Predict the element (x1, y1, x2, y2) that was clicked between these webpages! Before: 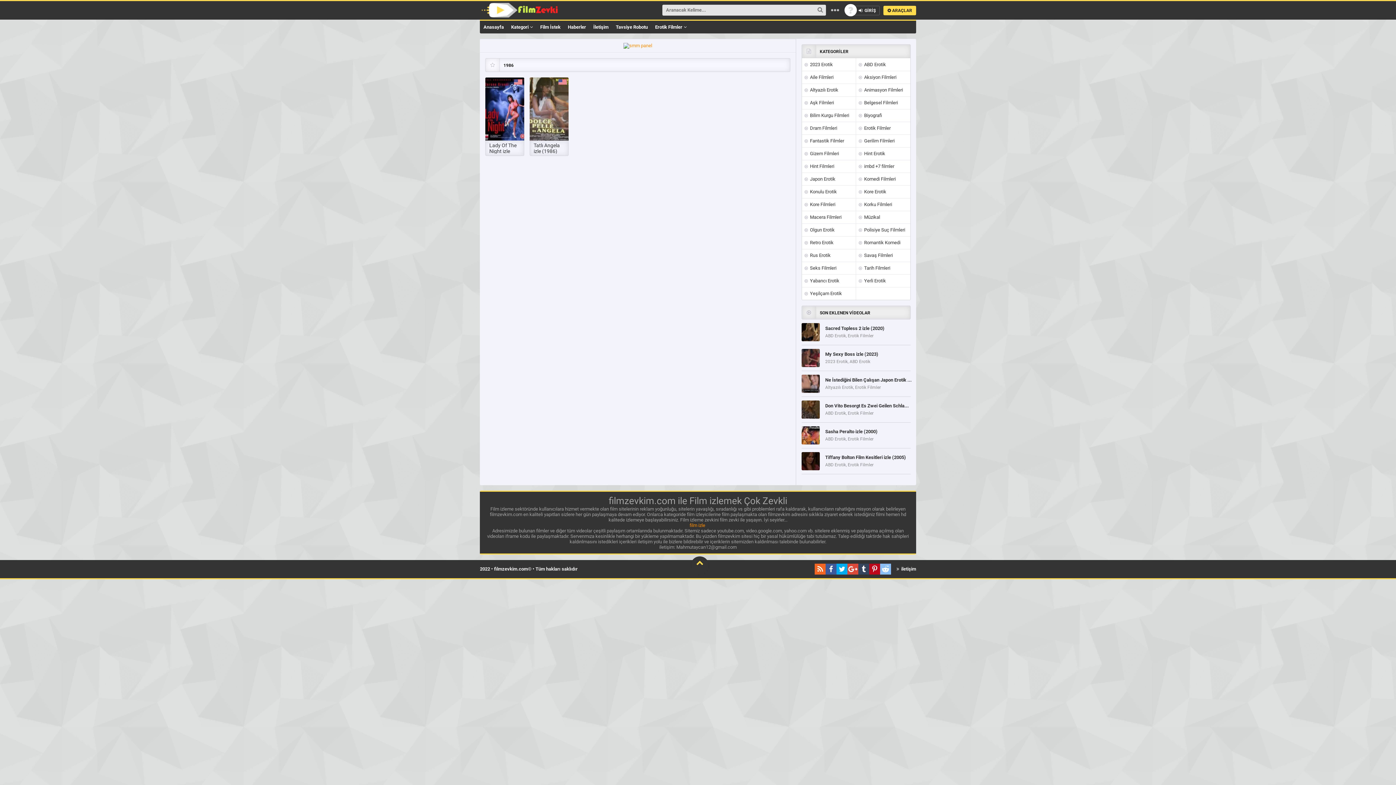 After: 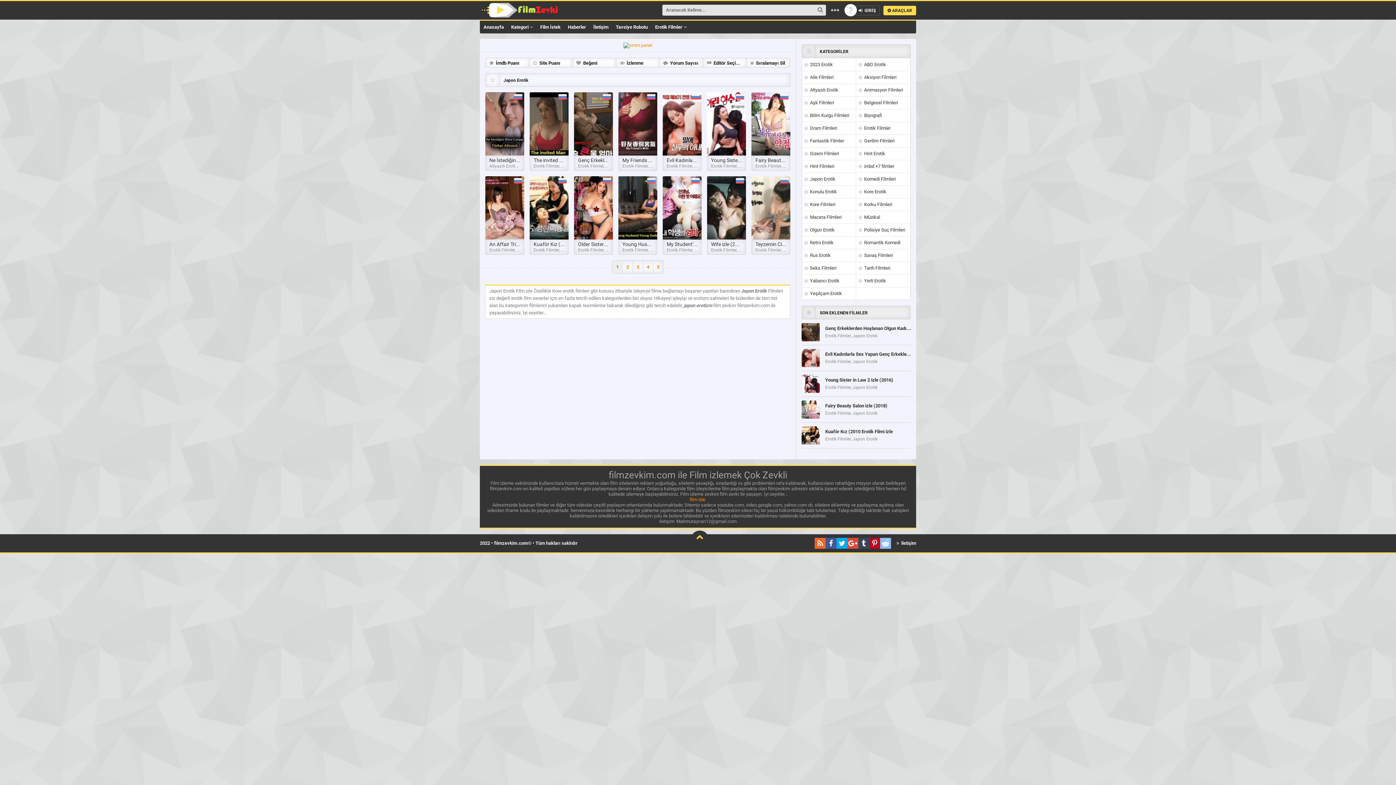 Action: bbox: (802, 172, 856, 185) label:   Japon Erotik